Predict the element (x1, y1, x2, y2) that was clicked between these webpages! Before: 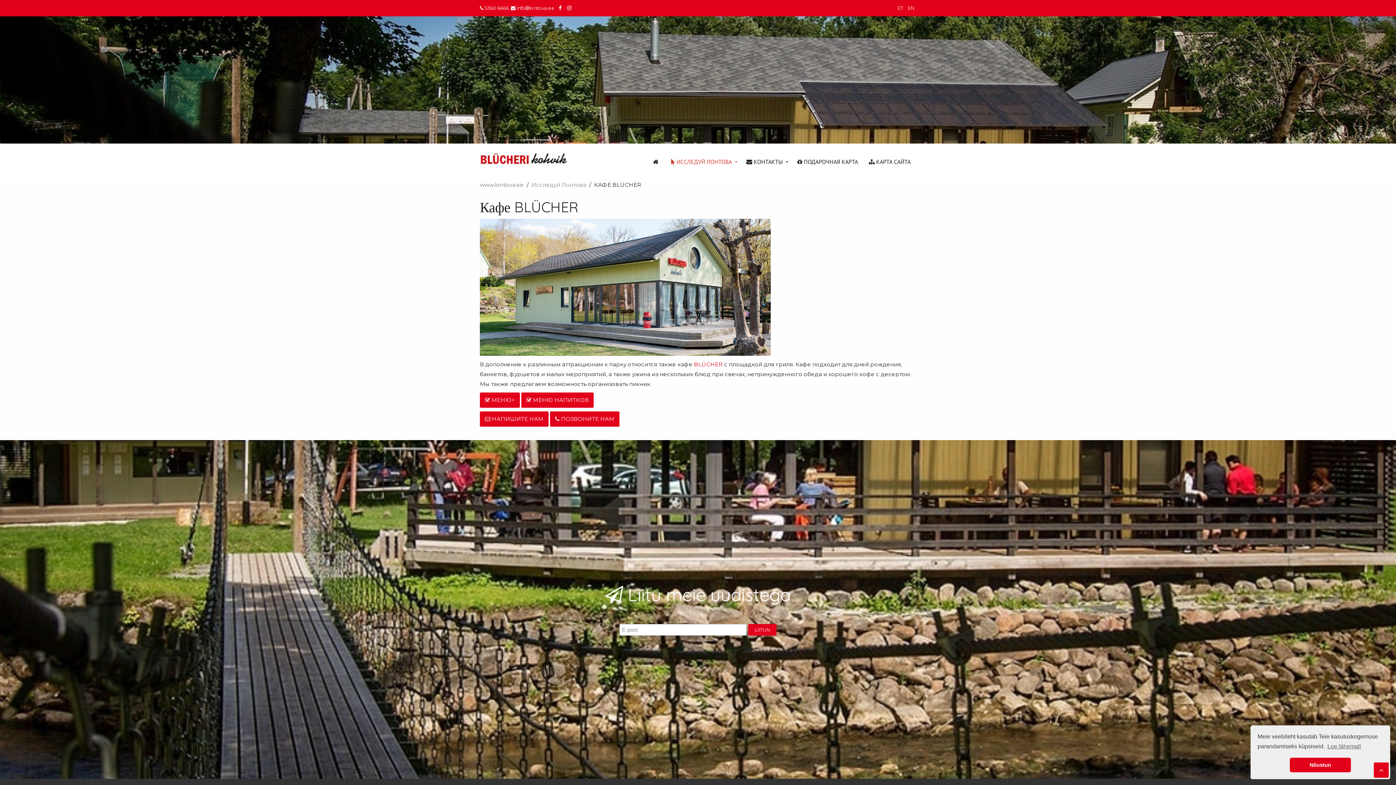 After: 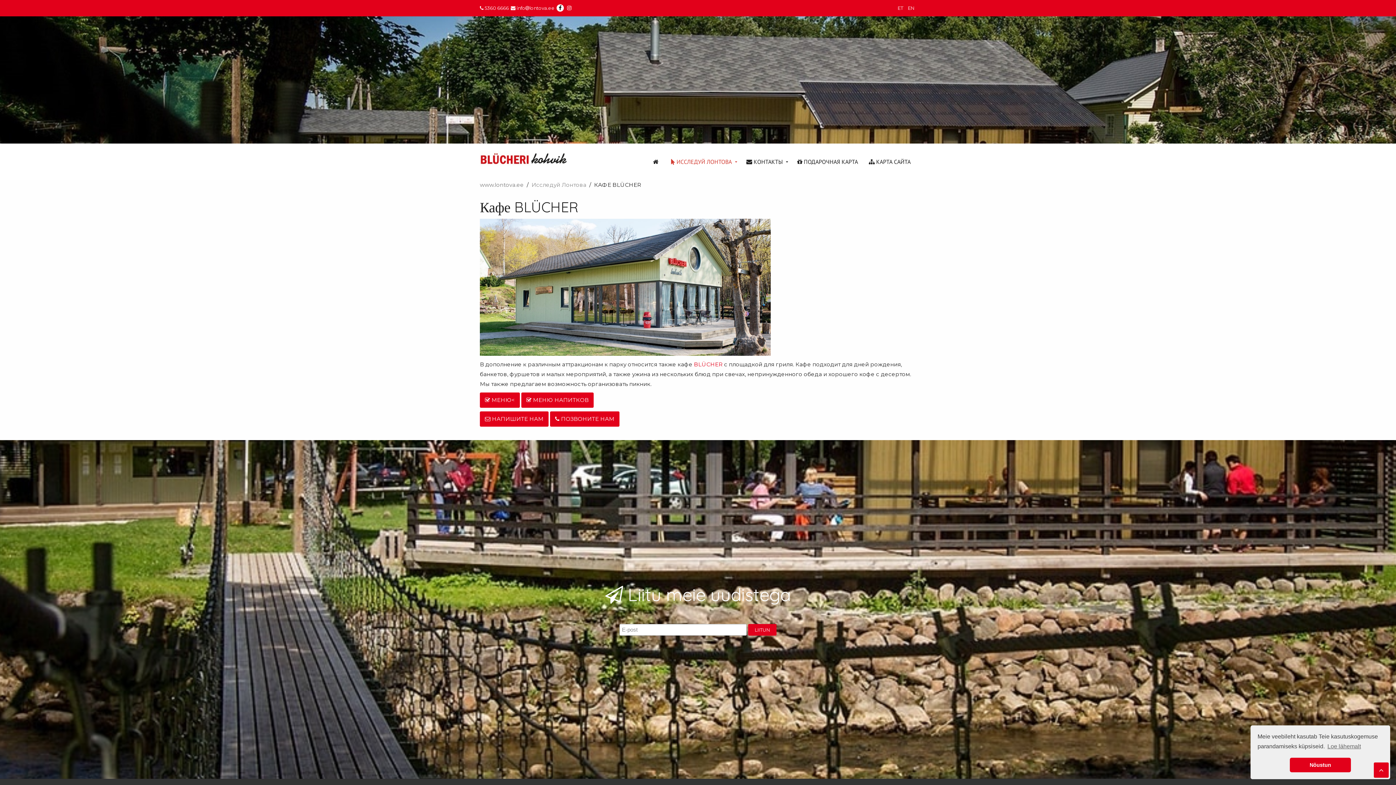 Action: bbox: (556, 5, 564, 10)